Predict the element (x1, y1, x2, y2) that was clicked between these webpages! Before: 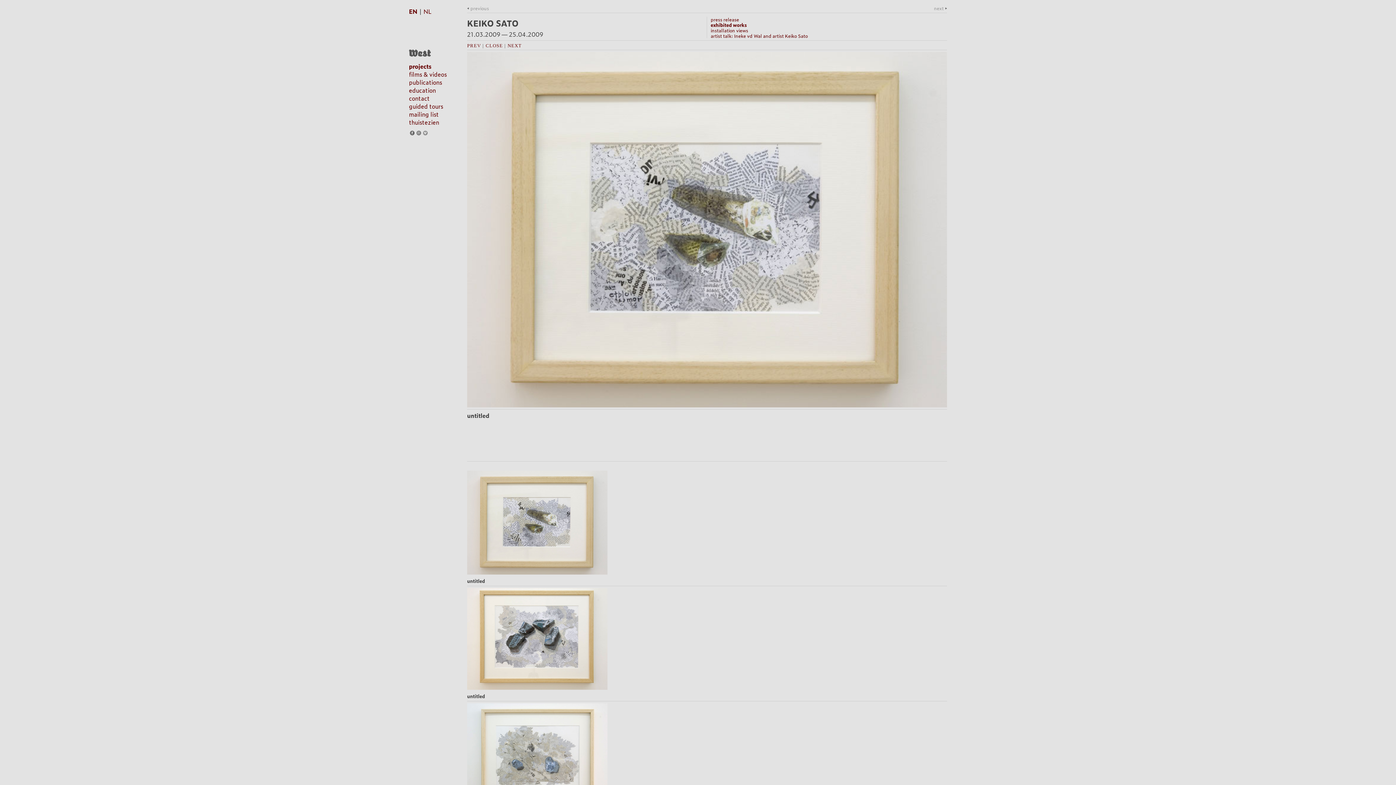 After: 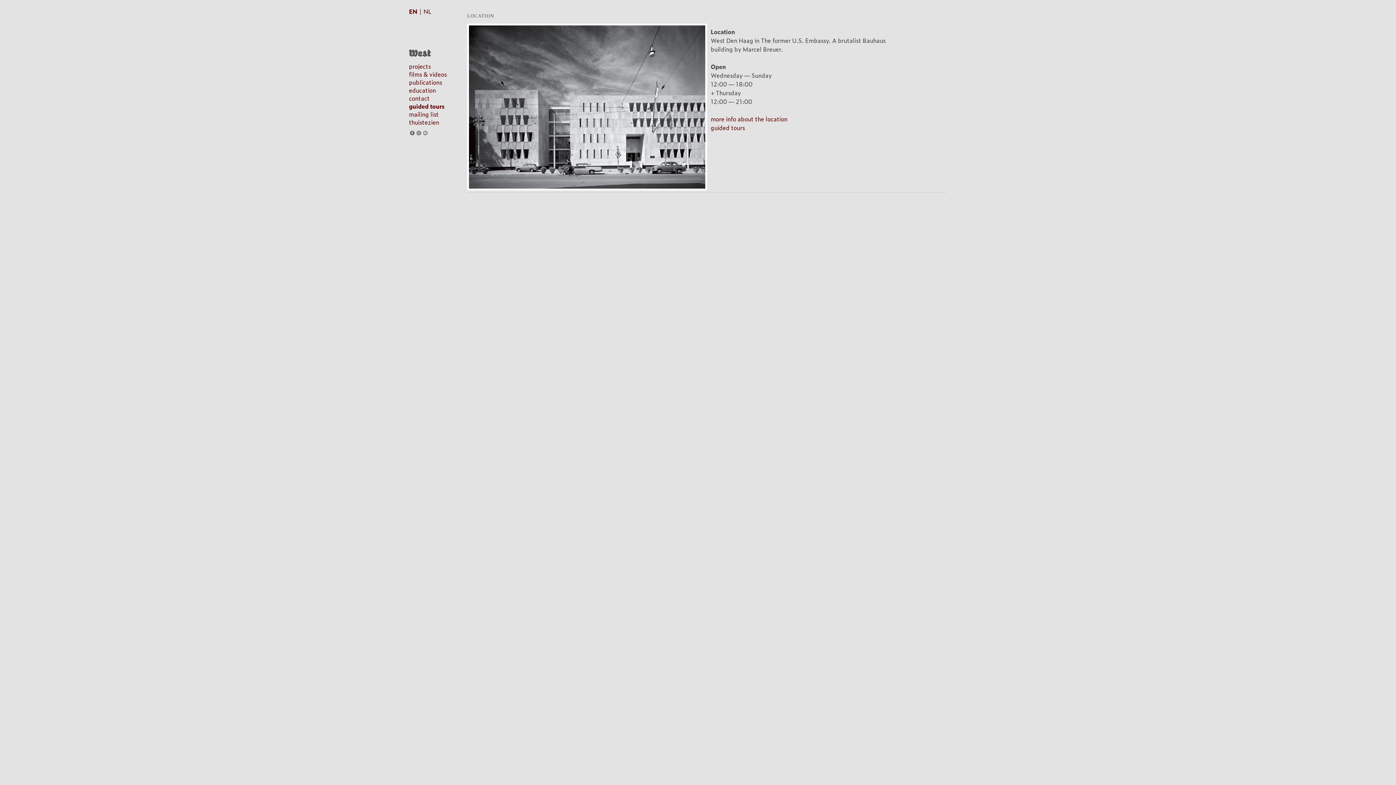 Action: bbox: (409, 101, 443, 110) label: guided tours